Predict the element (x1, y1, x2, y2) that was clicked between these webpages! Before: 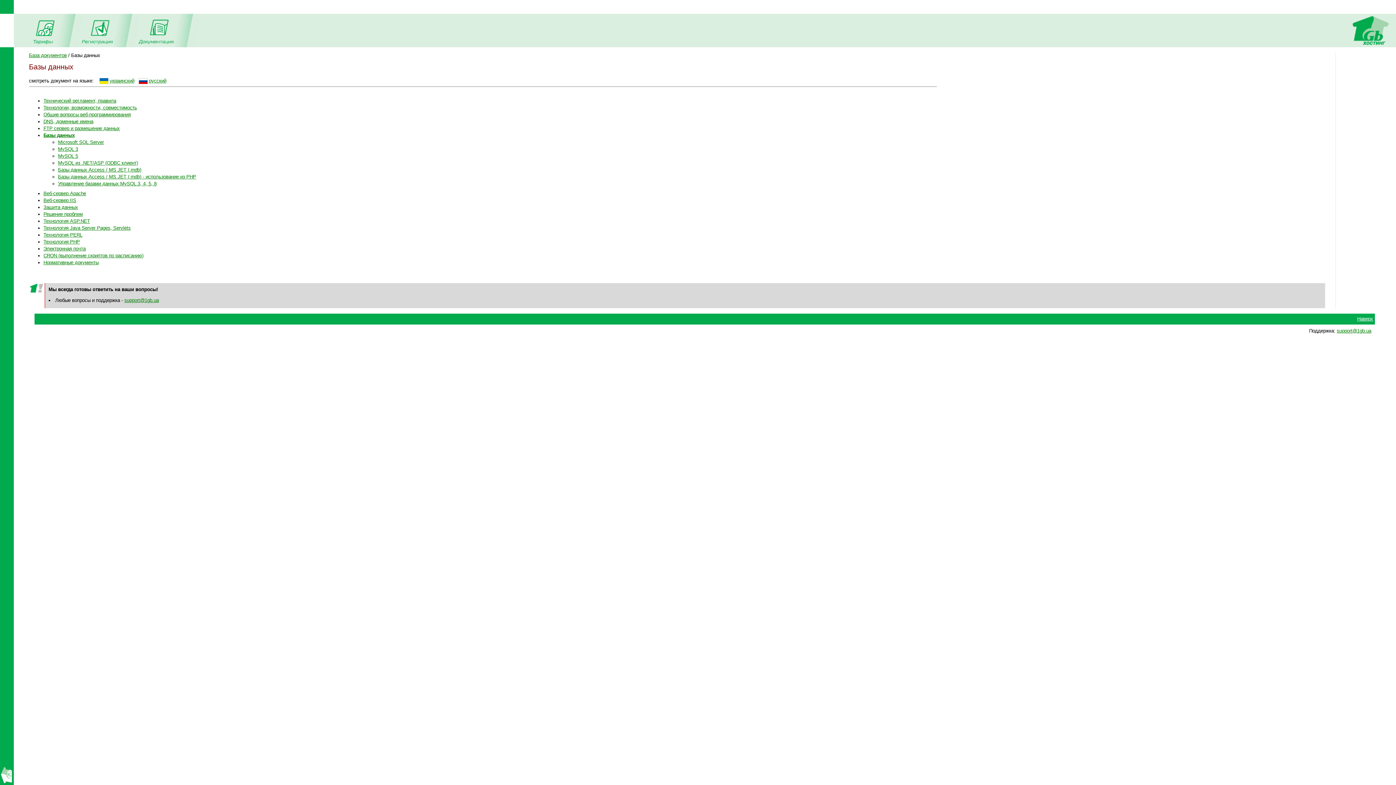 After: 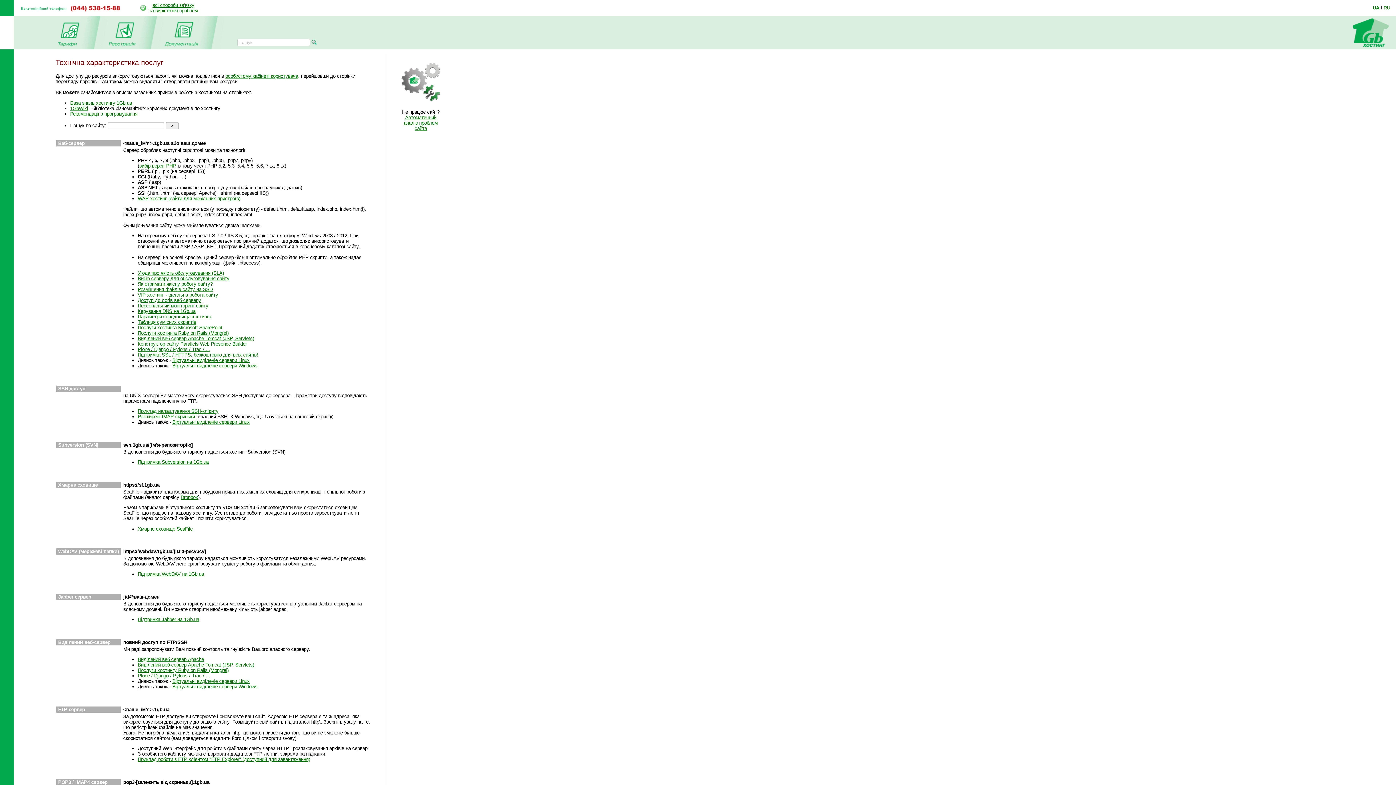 Action: bbox: (138, 40, 173, 45)